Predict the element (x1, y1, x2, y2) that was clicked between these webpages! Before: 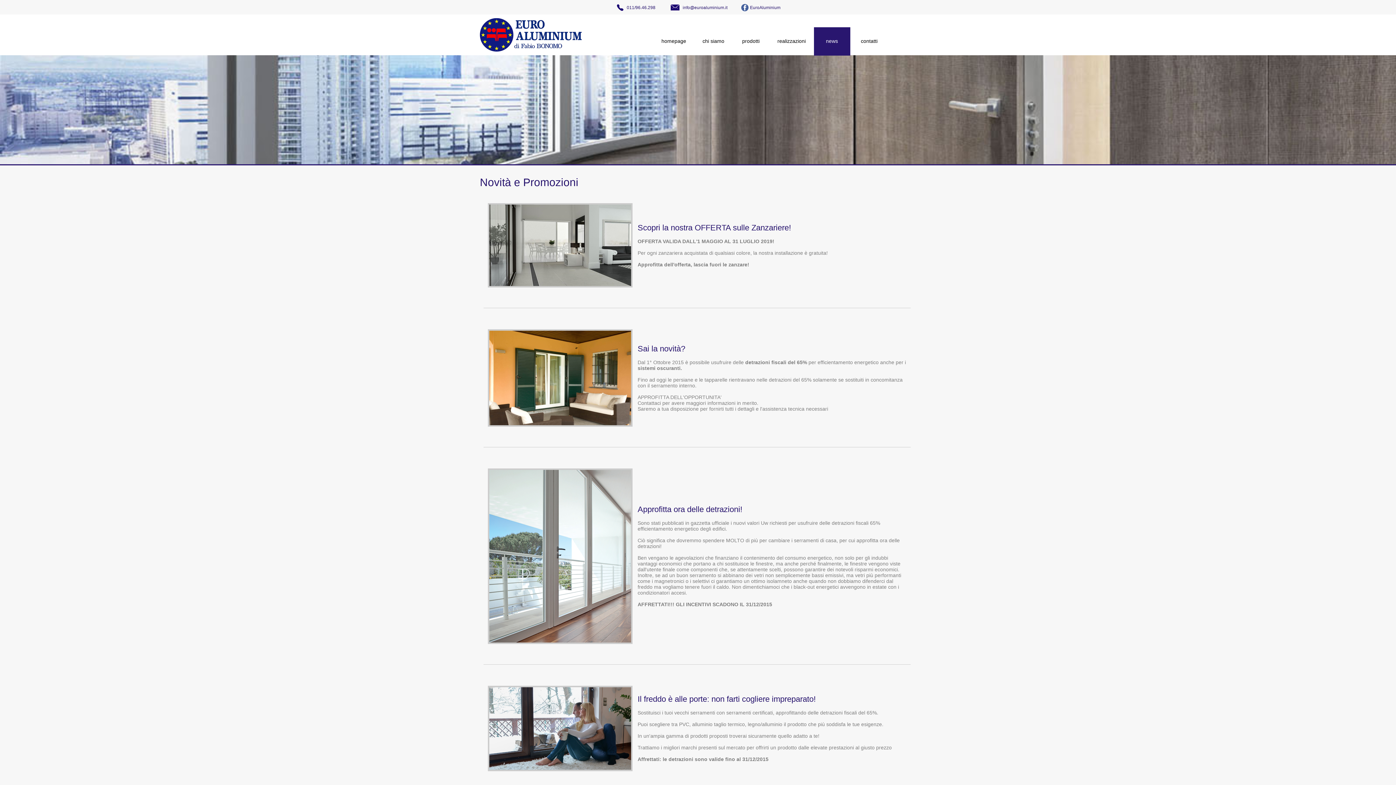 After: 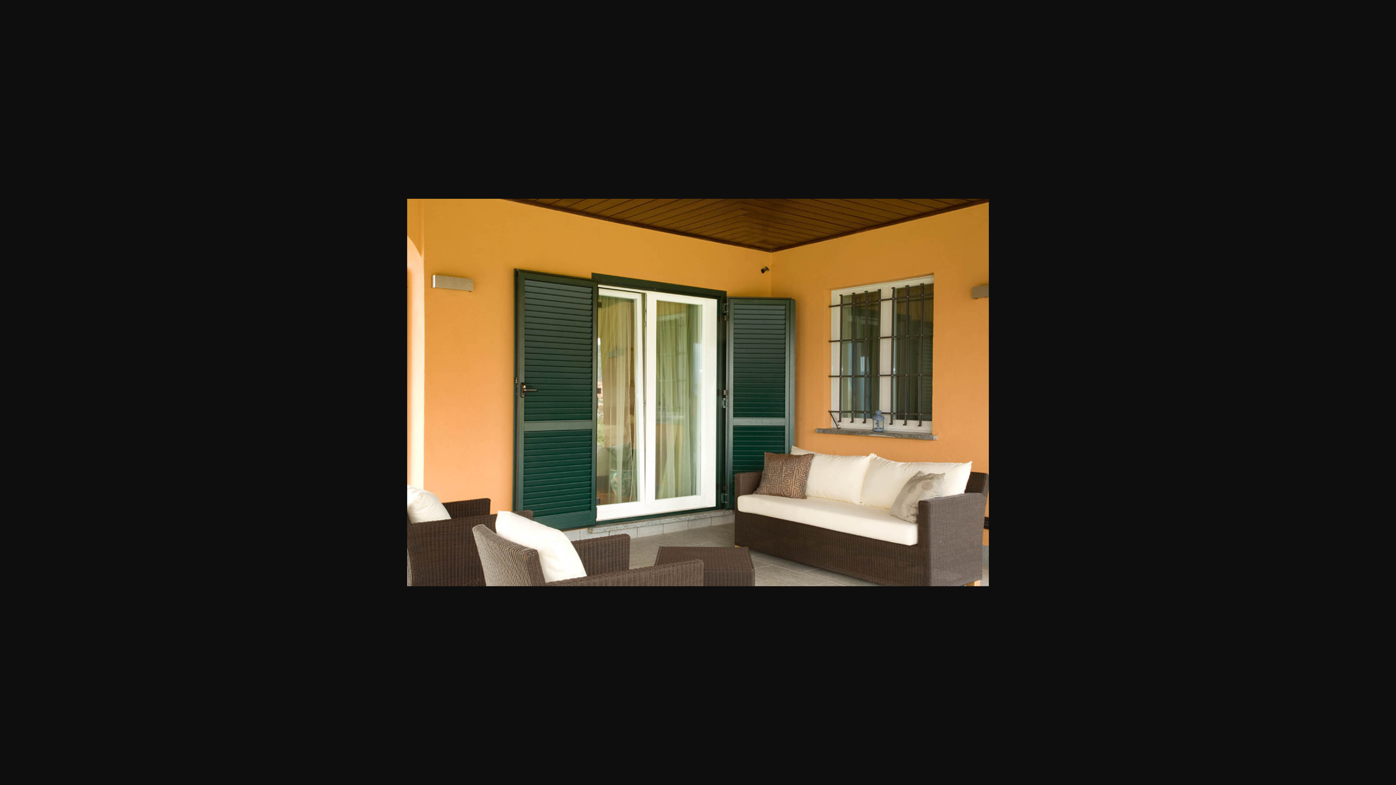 Action: bbox: (488, 421, 632, 427)